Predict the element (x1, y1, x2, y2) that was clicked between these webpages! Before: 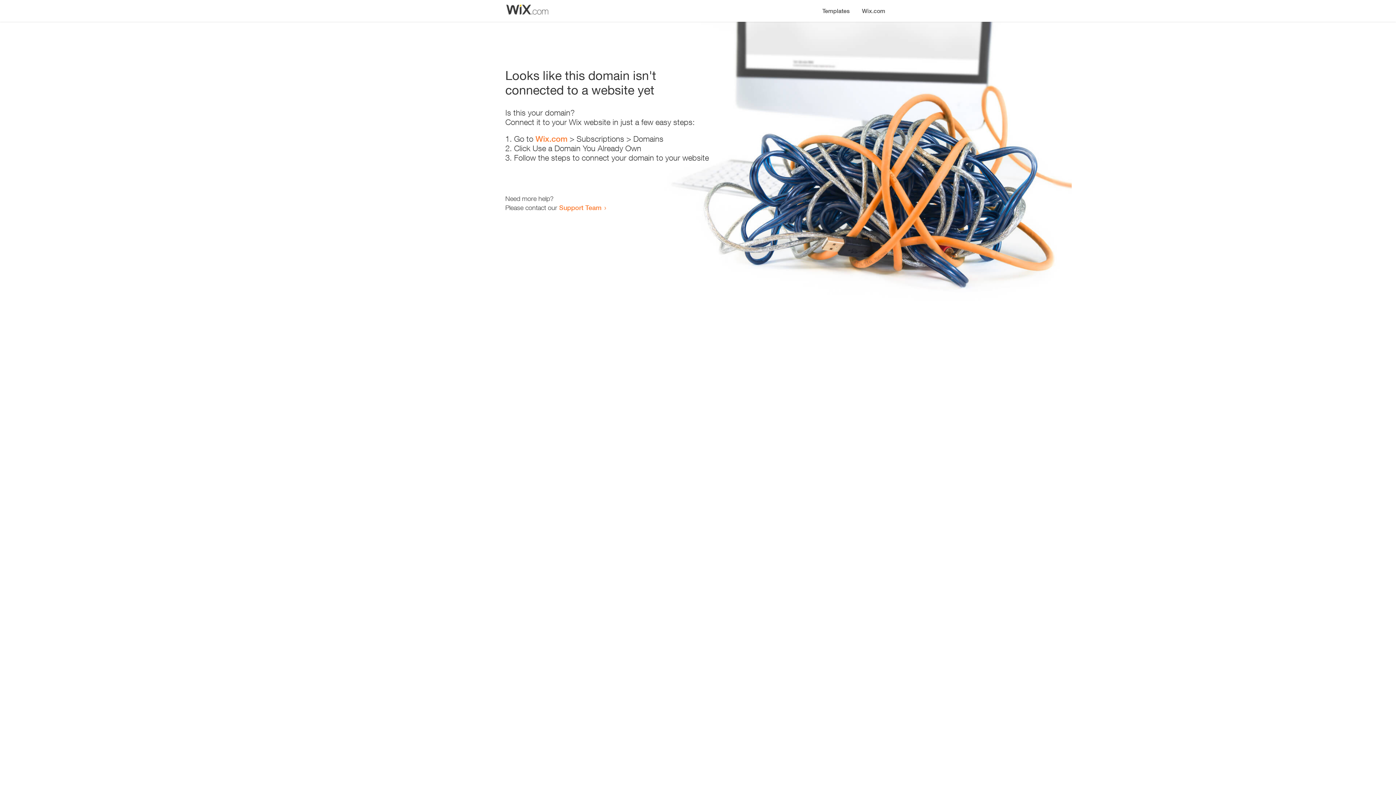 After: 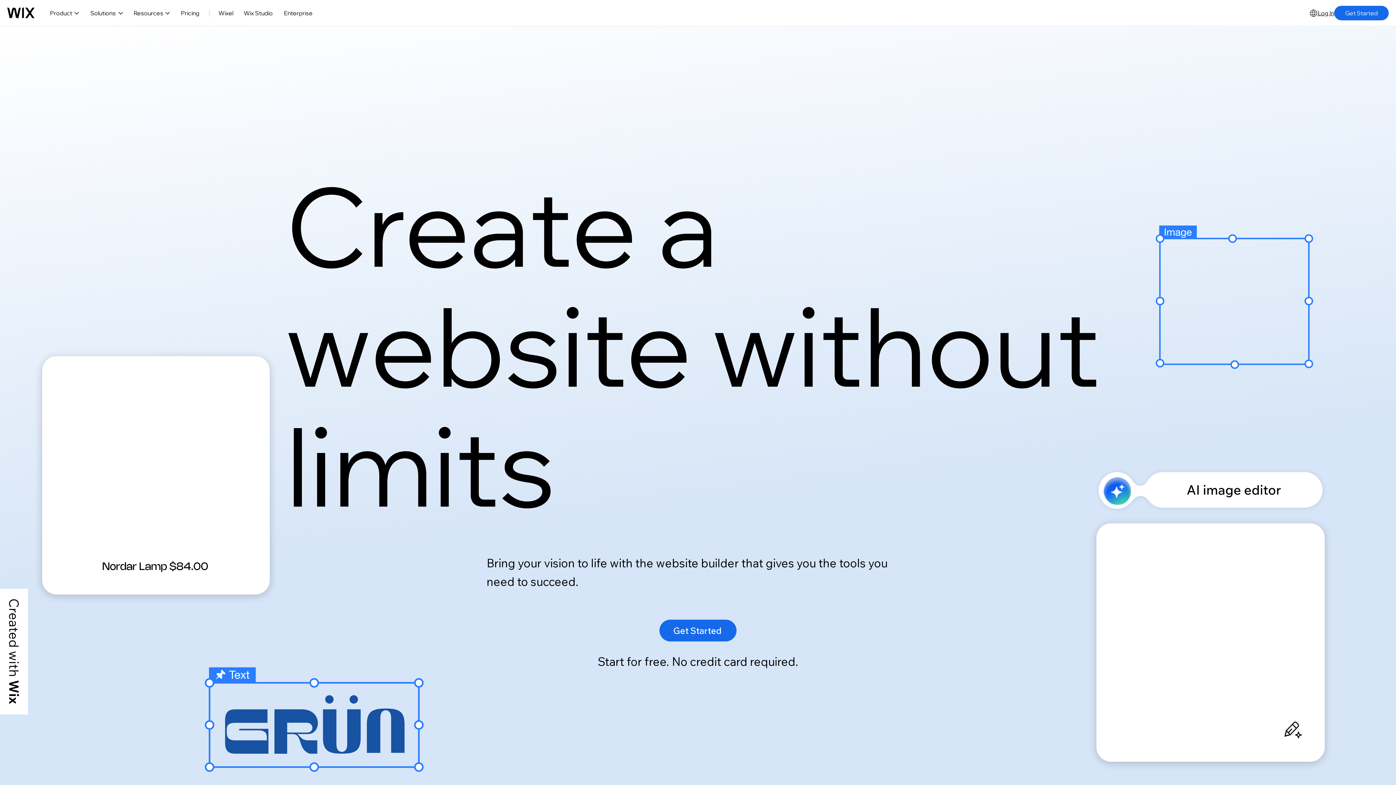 Action: label: Wix.com bbox: (535, 134, 567, 143)